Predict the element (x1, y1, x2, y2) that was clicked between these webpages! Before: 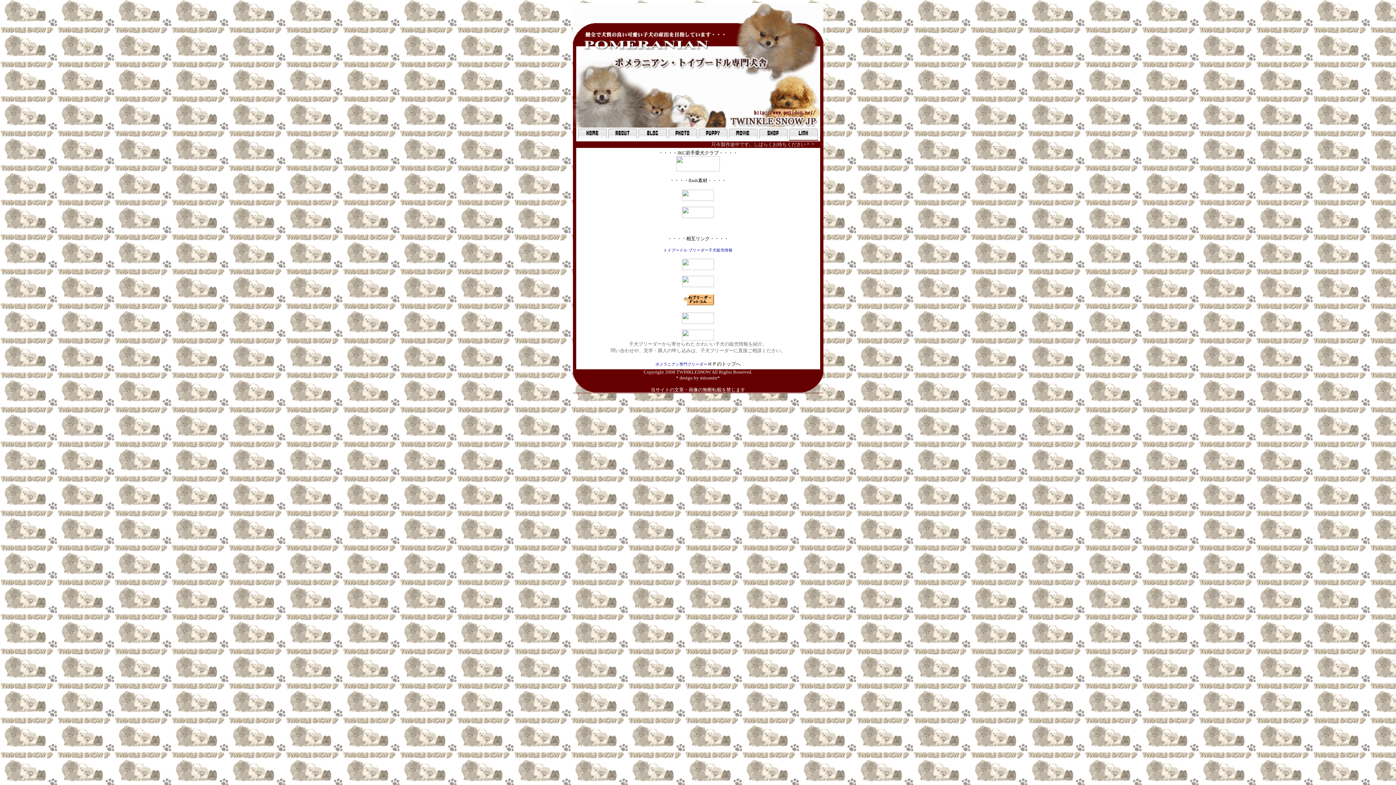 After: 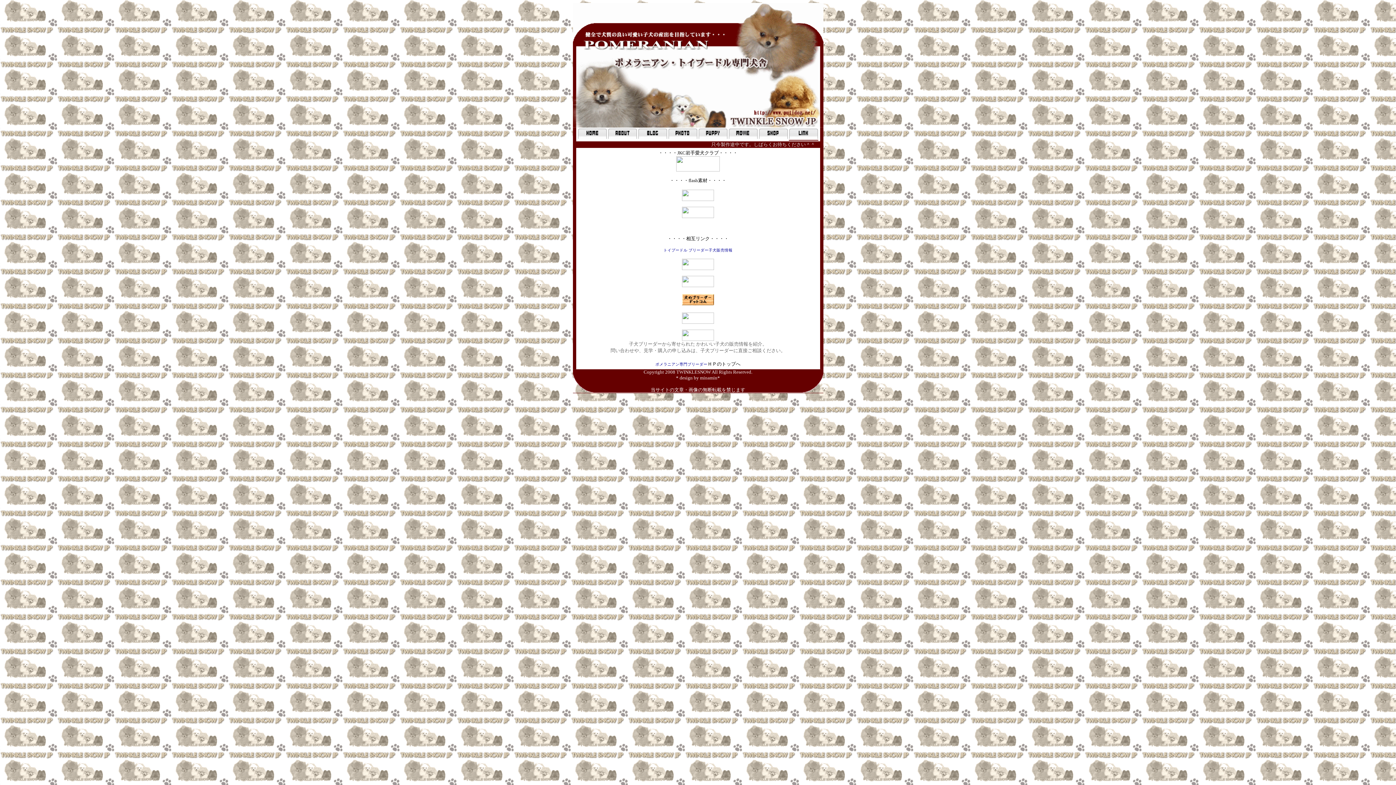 Action: bbox: (789, 135, 818, 139)